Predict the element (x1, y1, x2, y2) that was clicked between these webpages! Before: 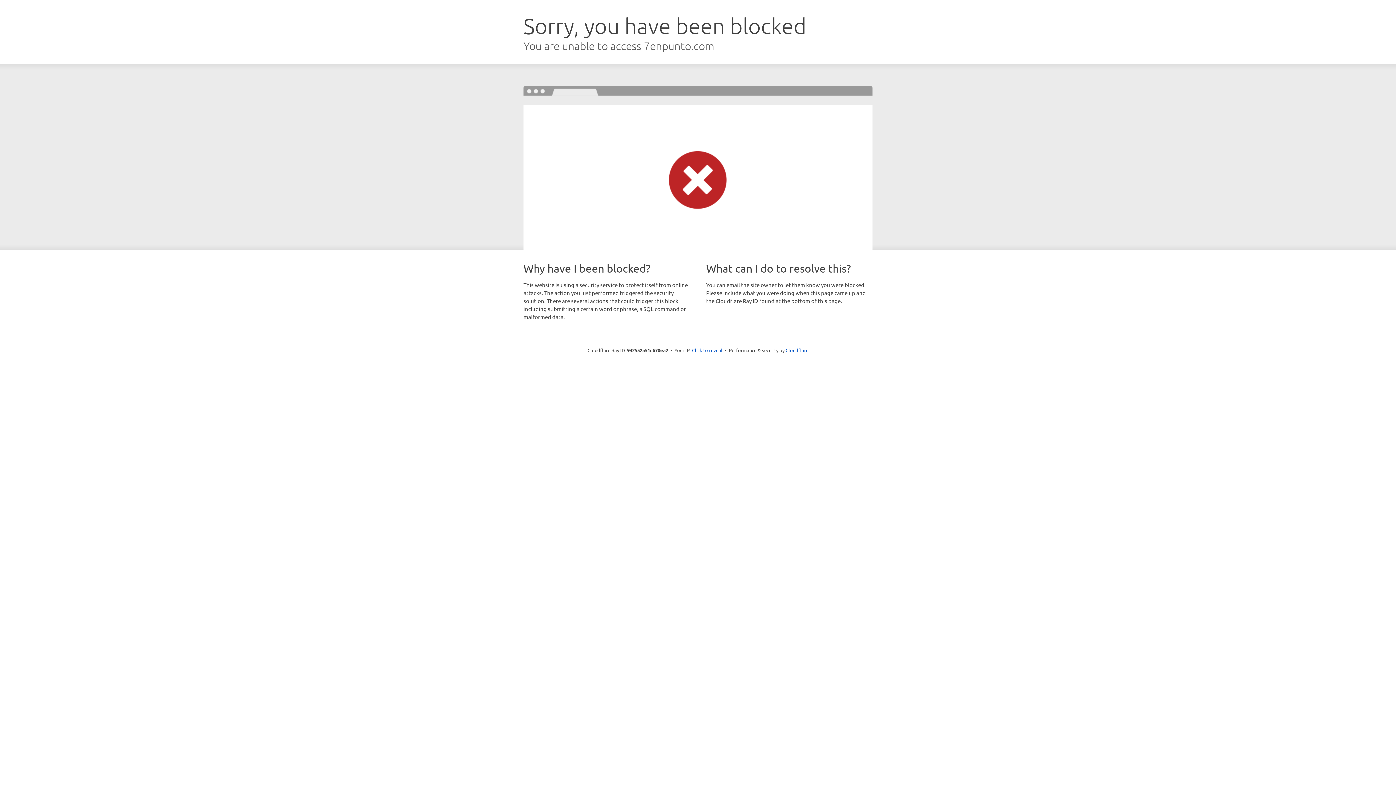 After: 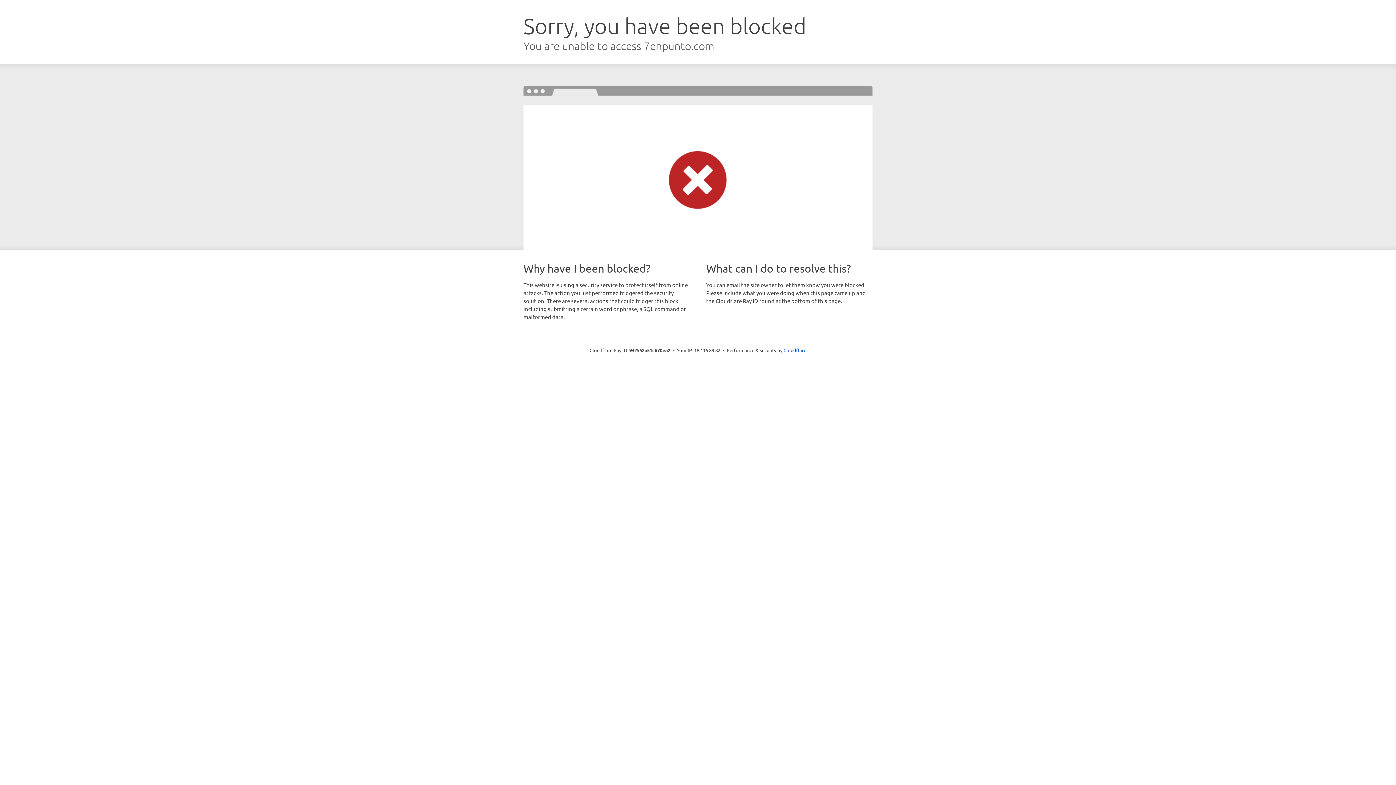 Action: bbox: (692, 346, 722, 353) label: Click to reveal